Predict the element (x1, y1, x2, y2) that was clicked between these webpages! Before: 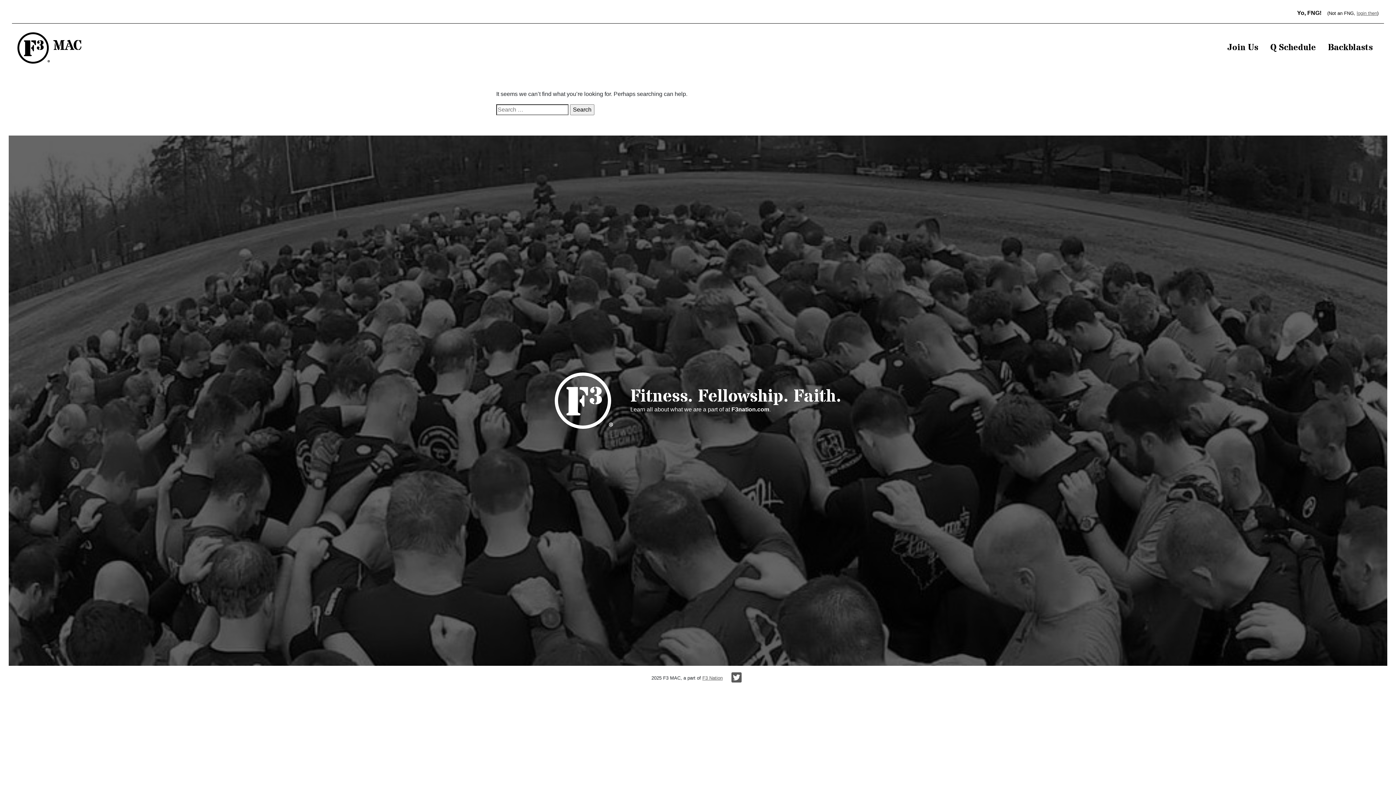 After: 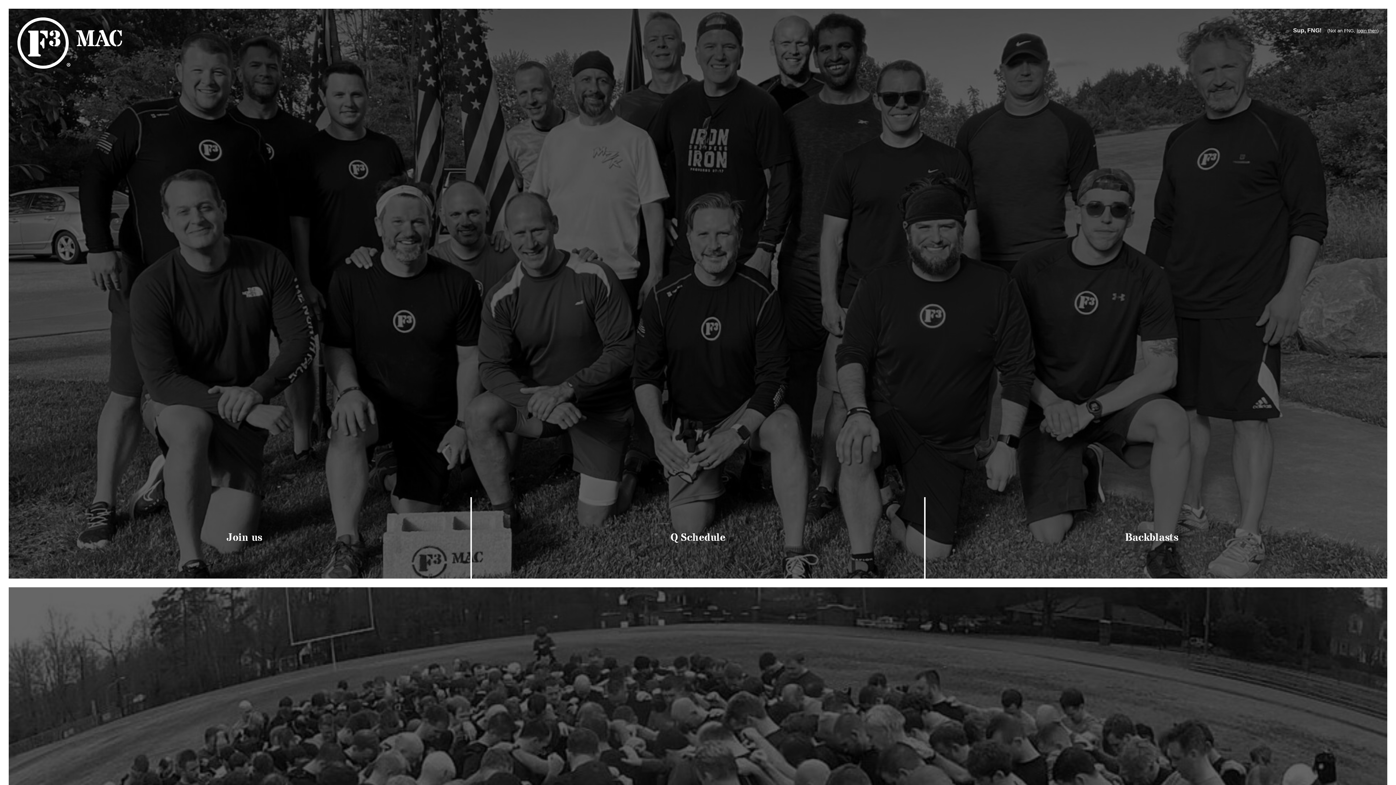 Action: bbox: (17, 32, 81, 63)